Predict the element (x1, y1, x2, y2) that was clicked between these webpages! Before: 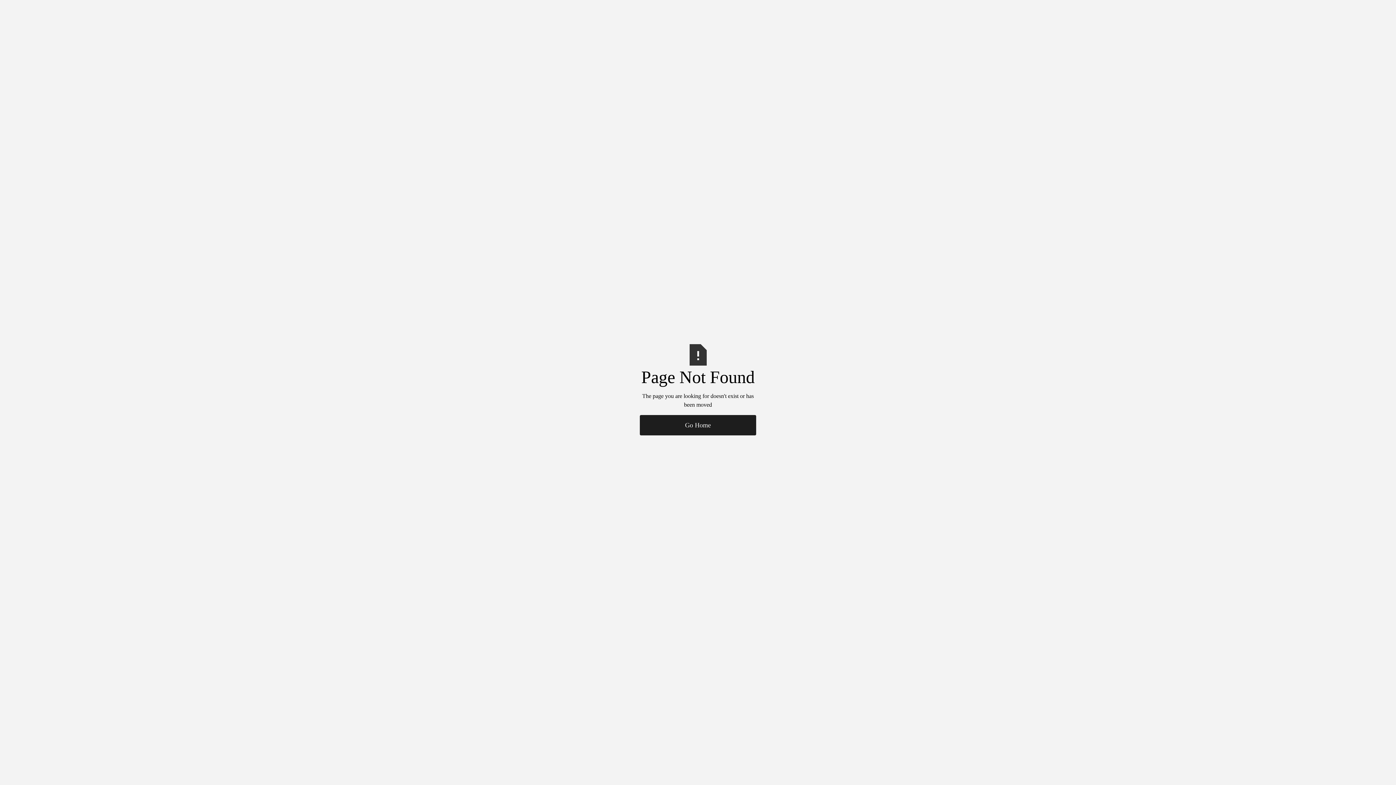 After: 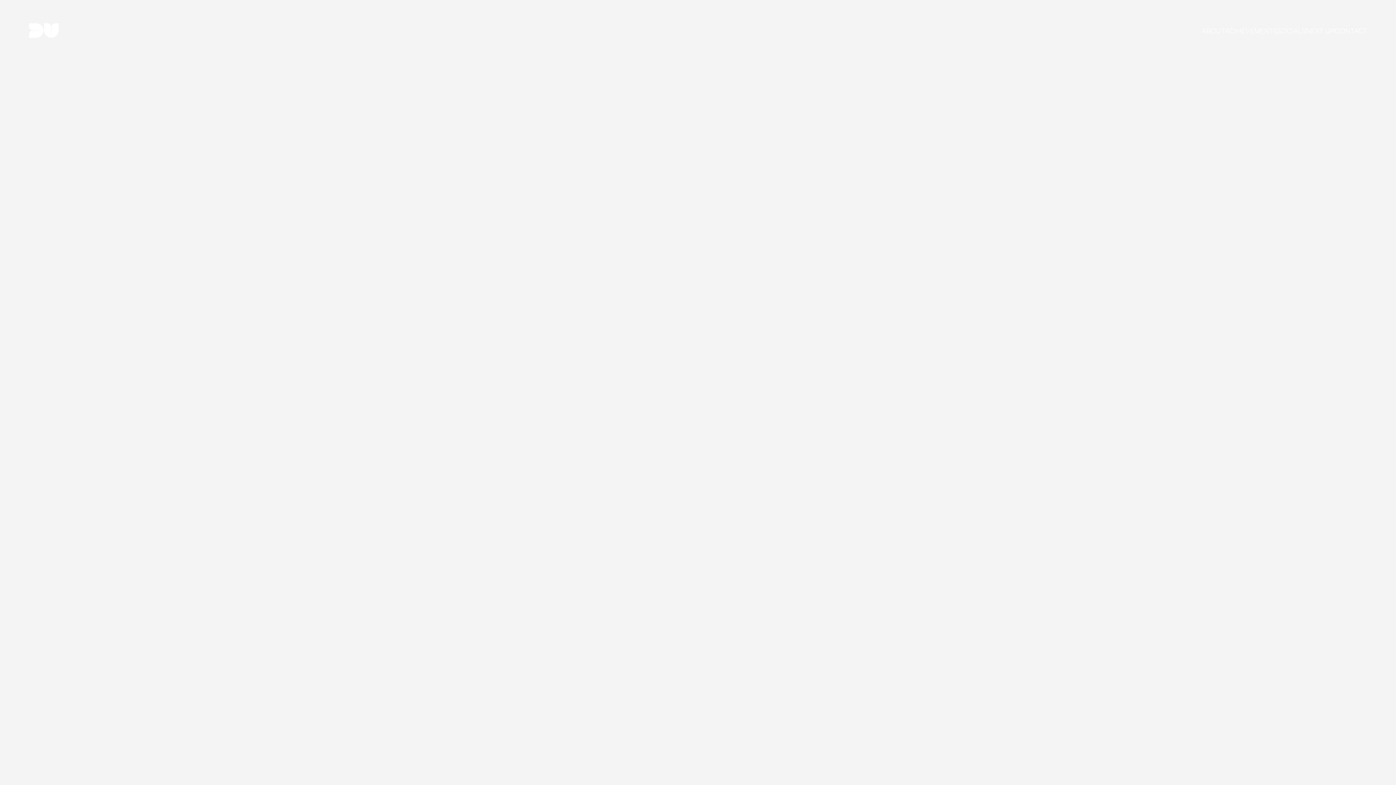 Action: label: Go Home bbox: (640, 415, 756, 435)